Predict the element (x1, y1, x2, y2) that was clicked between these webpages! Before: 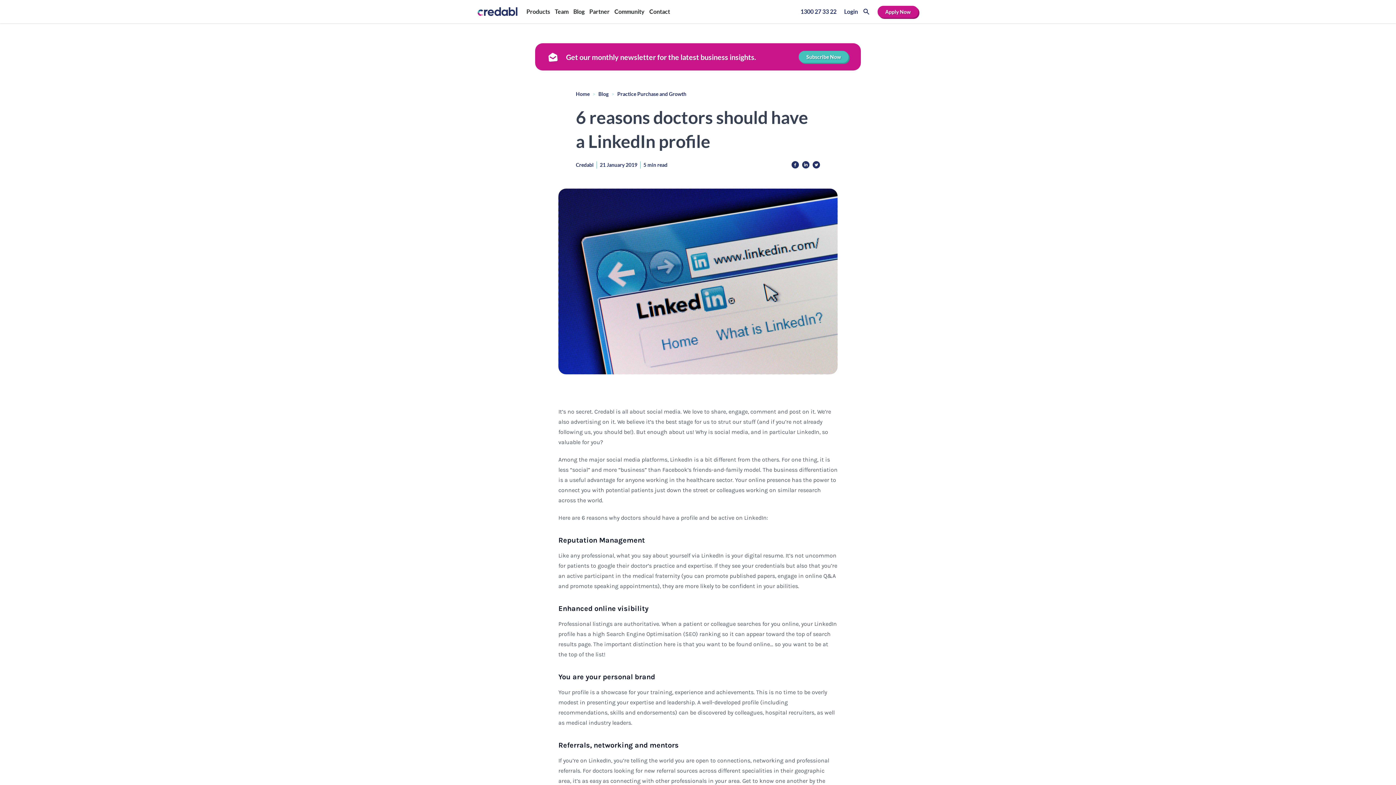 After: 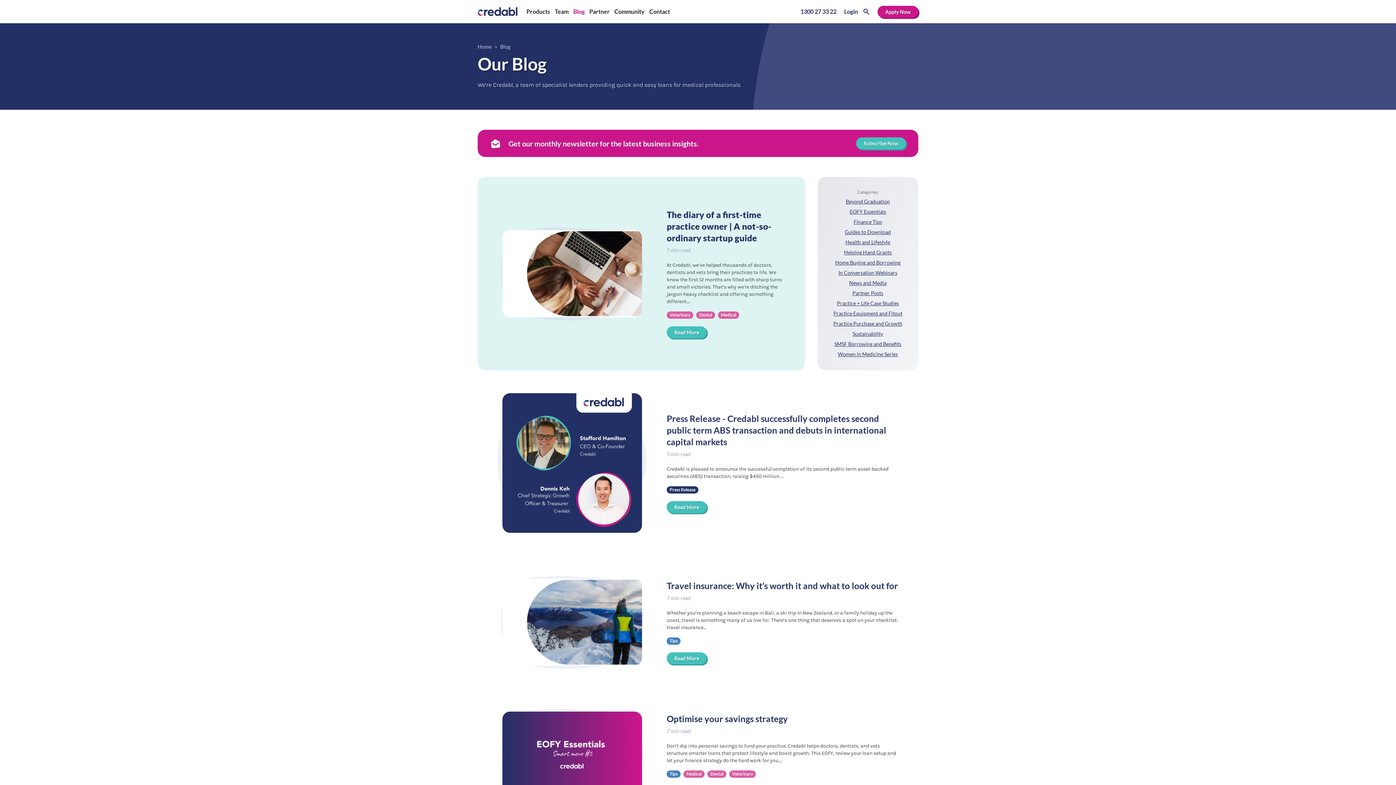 Action: label: Blog bbox: (573, 7, 584, 16)